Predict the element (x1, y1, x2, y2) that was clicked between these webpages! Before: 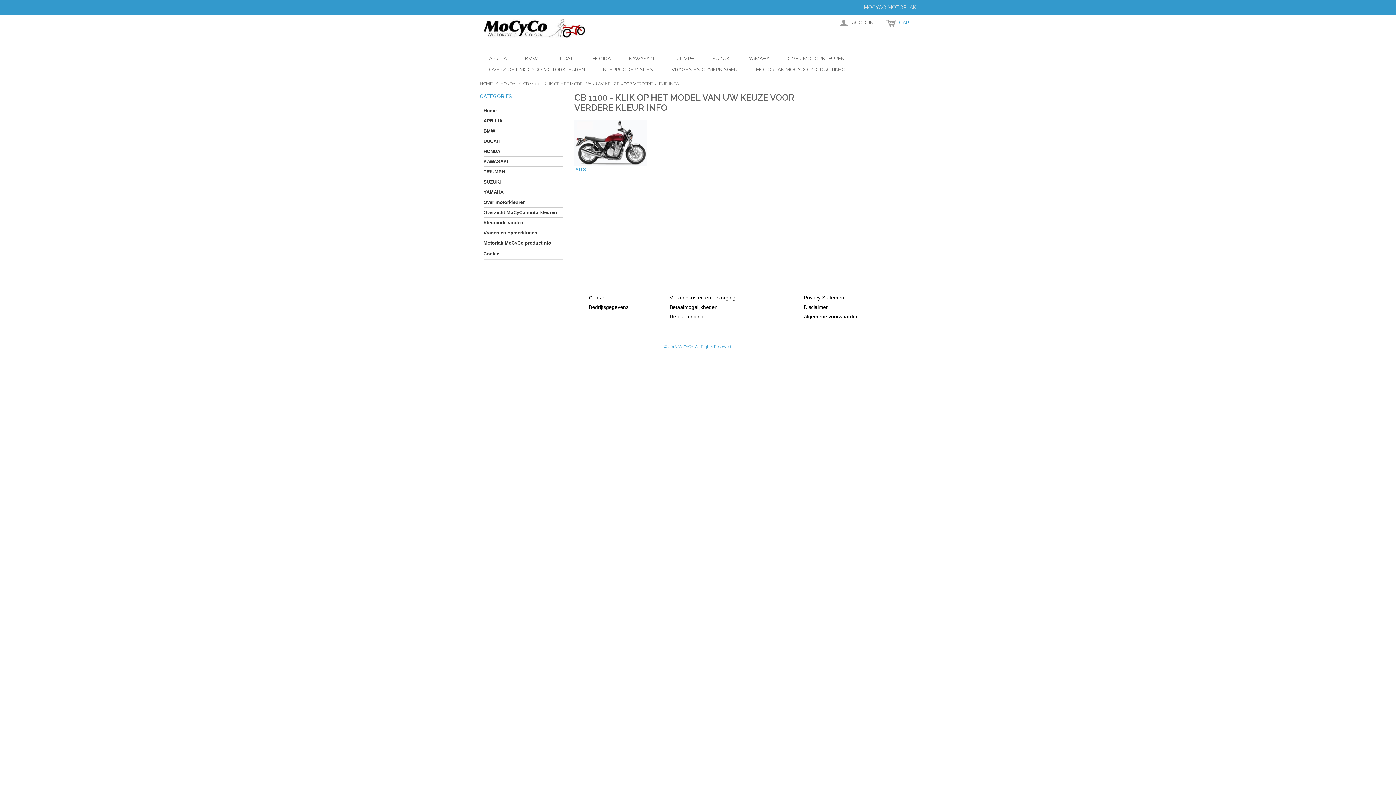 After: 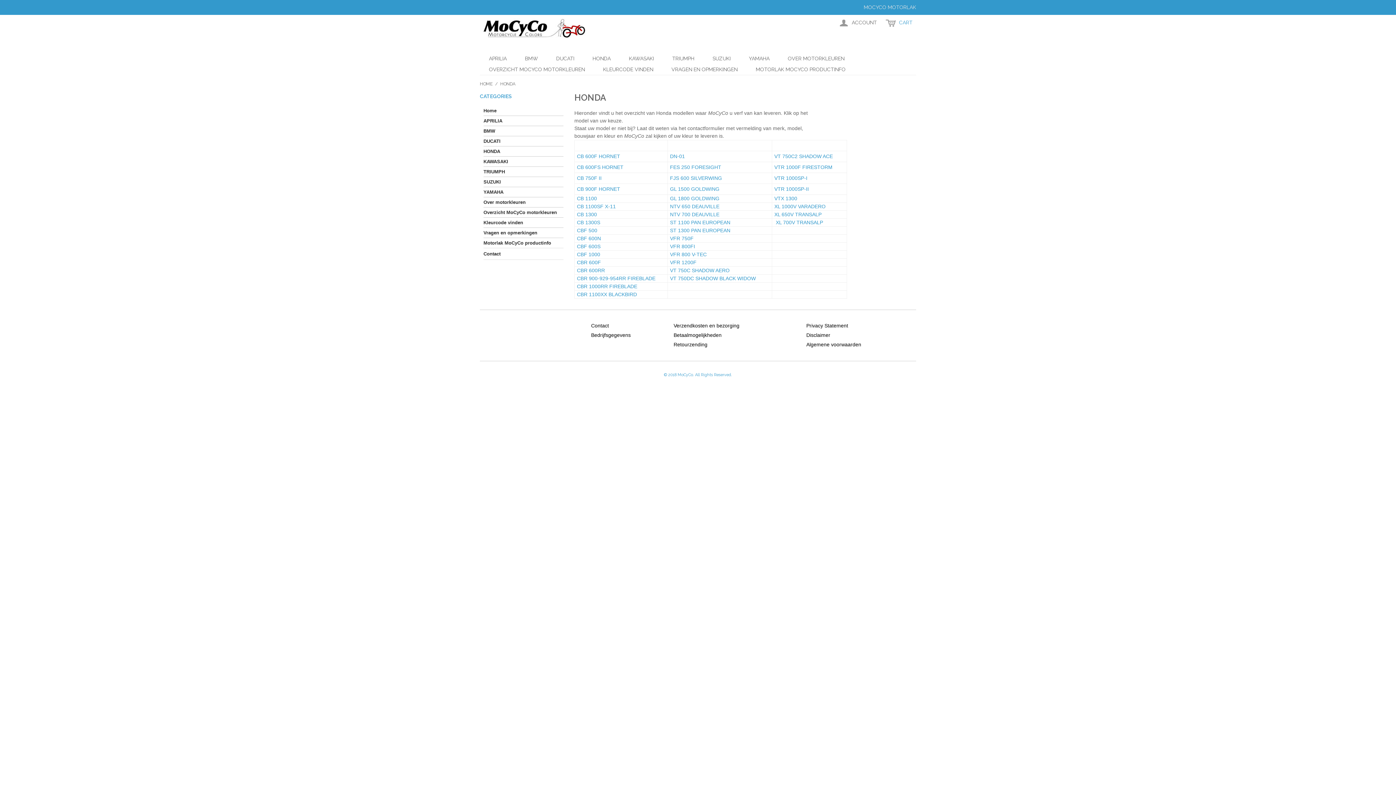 Action: bbox: (583, 53, 620, 64) label: HONDA